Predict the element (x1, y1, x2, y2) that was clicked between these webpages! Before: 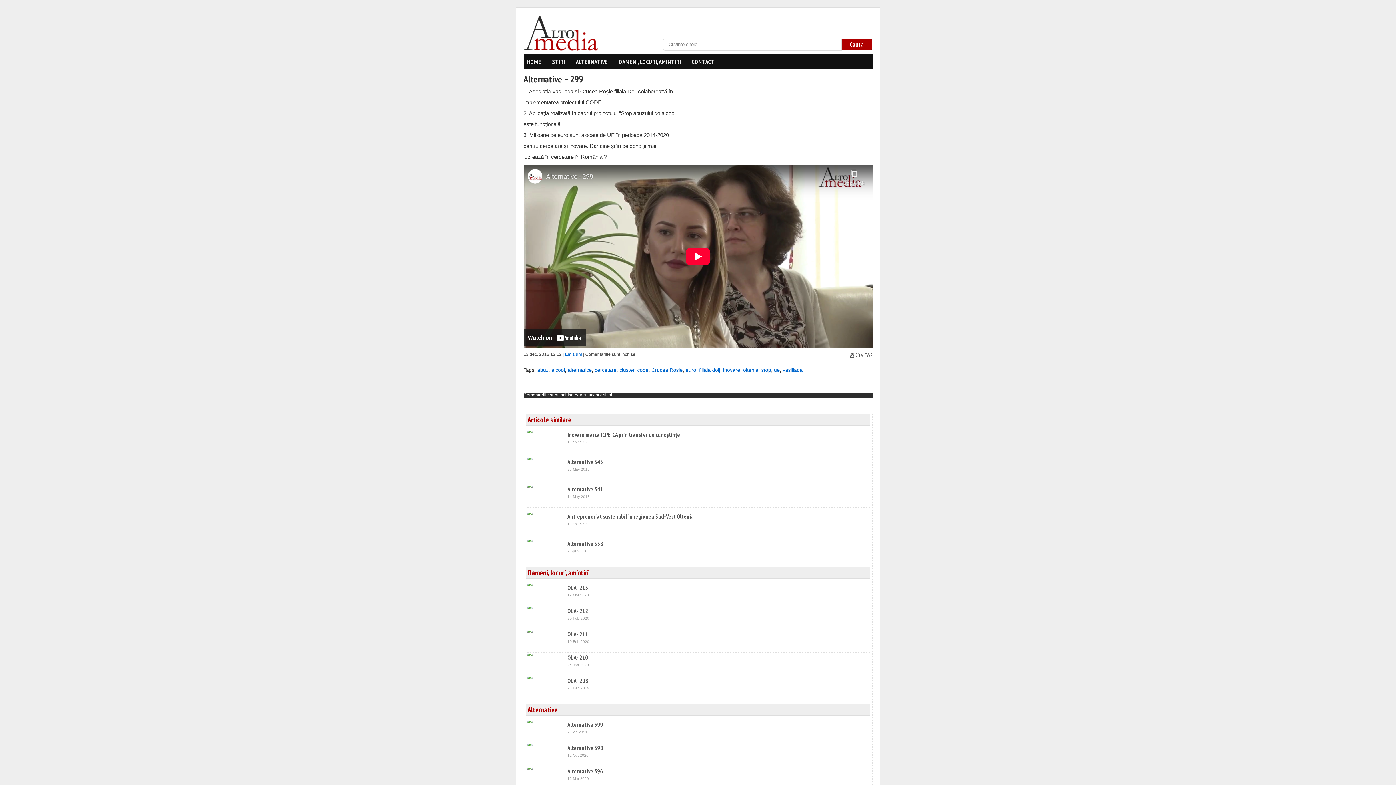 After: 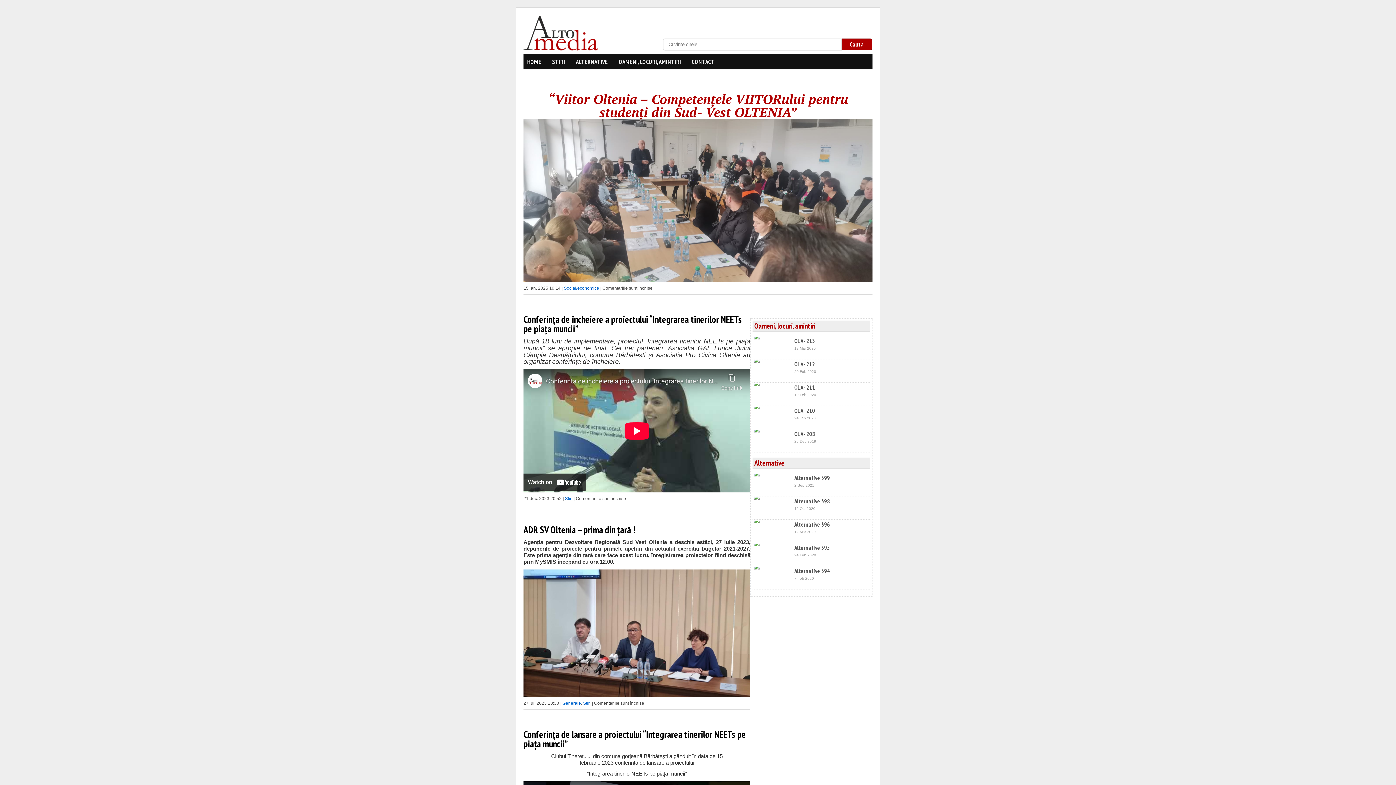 Action: bbox: (525, 14, 598, 51) label: AltoMedia